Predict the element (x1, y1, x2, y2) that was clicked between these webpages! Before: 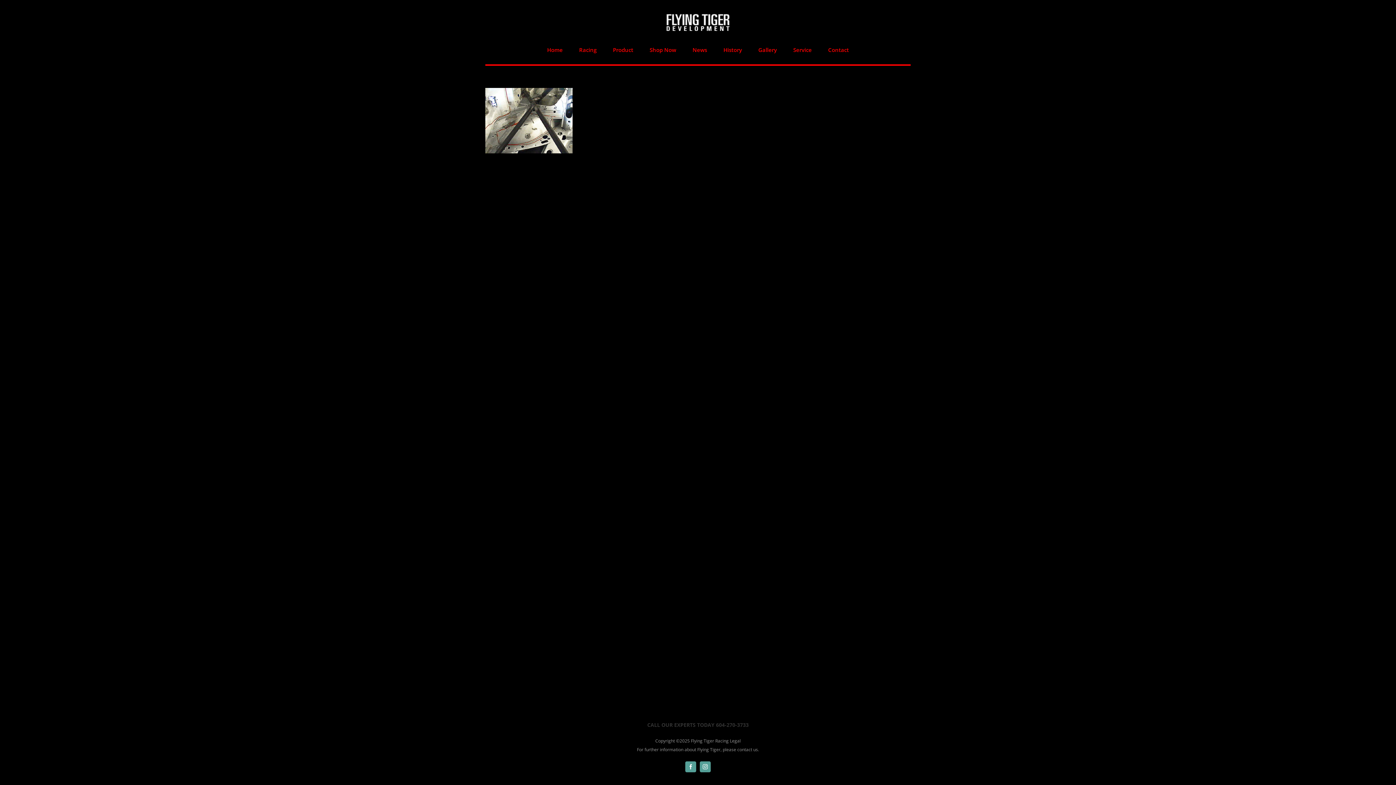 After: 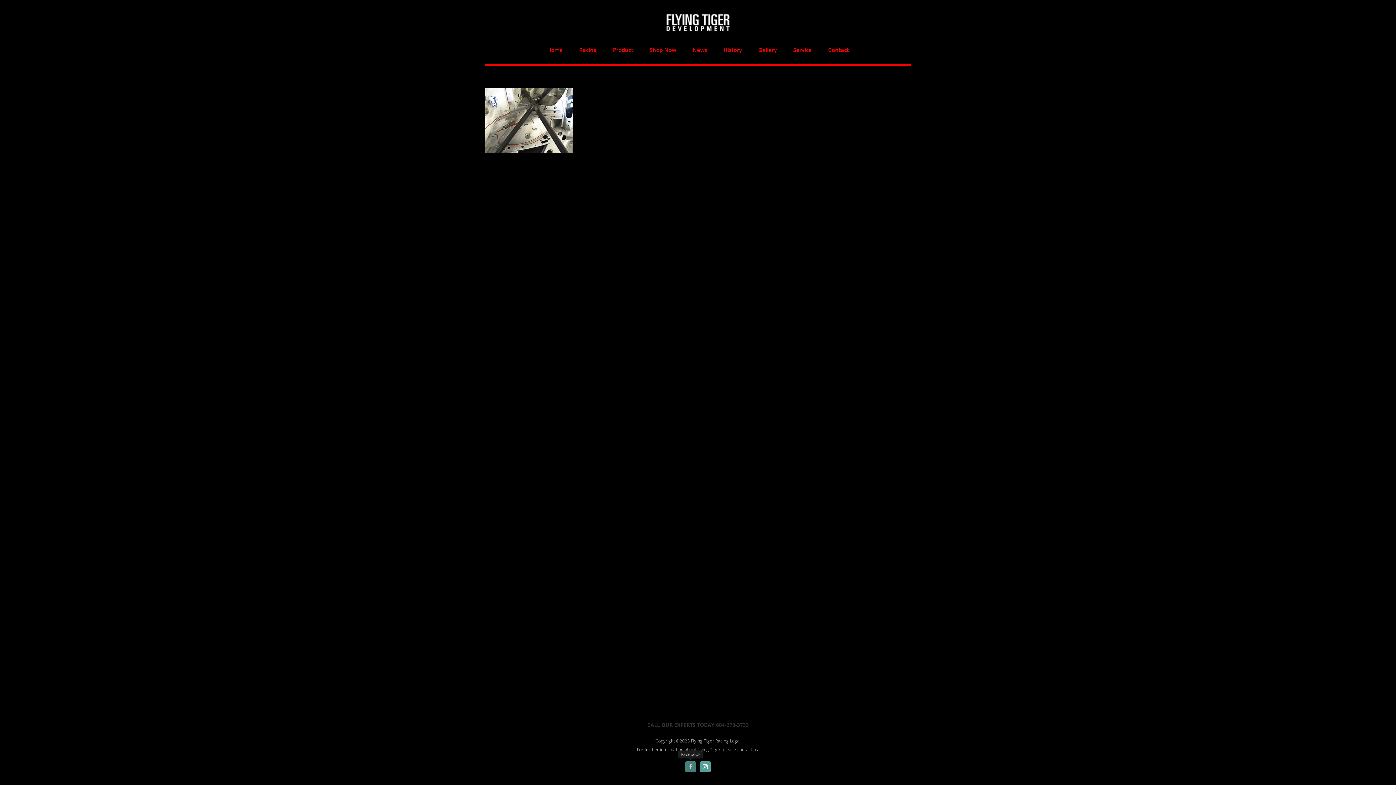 Action: bbox: (685, 761, 696, 772) label: Facebook